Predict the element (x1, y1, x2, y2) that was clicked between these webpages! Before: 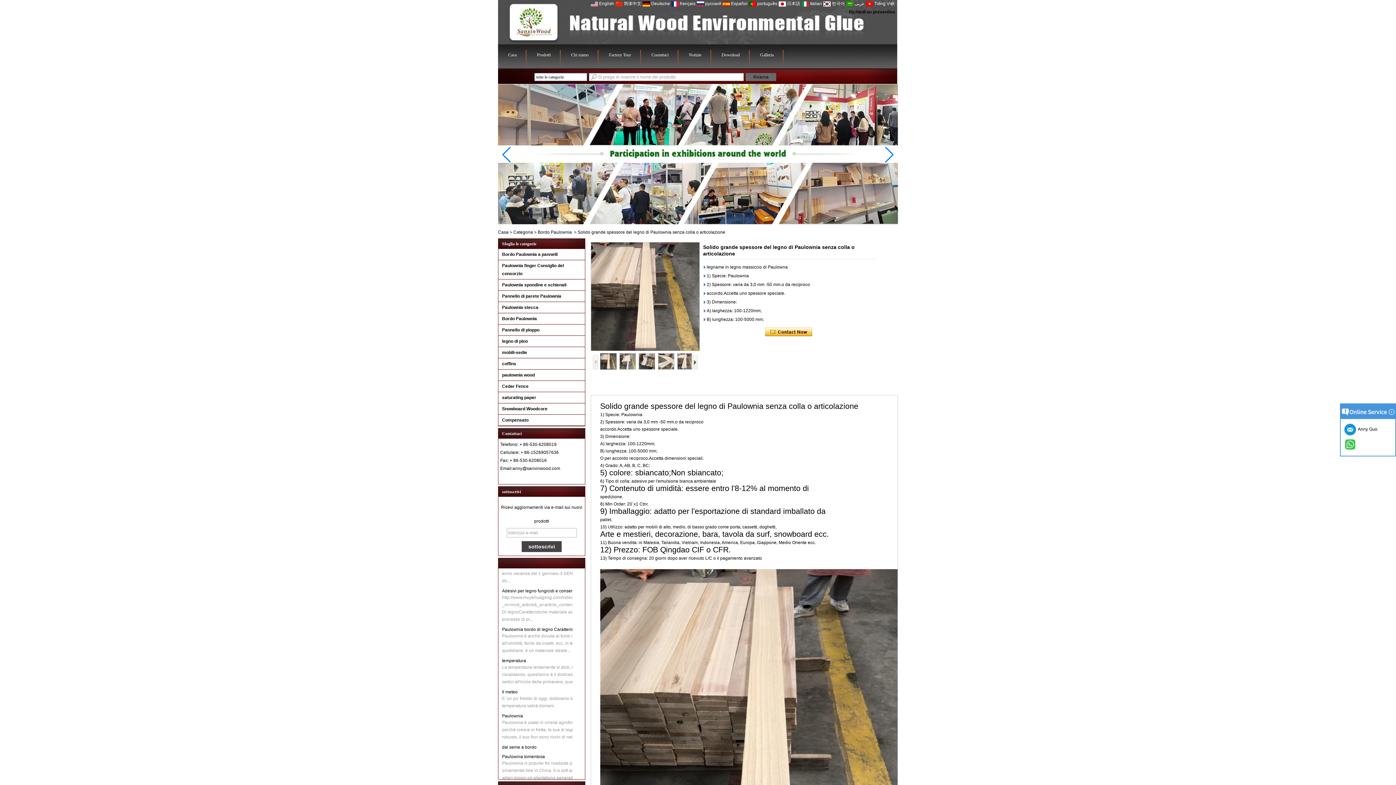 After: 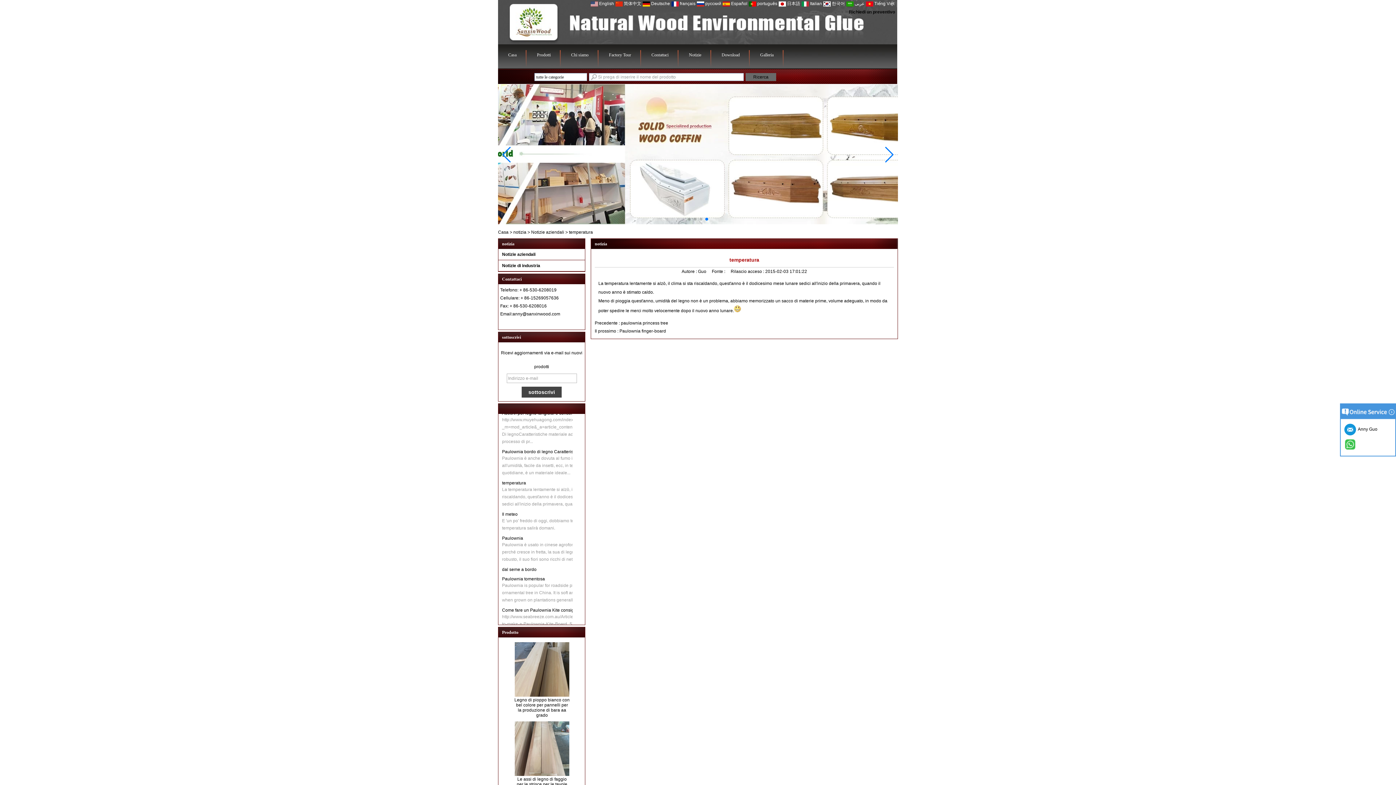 Action: label: temperatura bbox: (502, 763, 526, 768)